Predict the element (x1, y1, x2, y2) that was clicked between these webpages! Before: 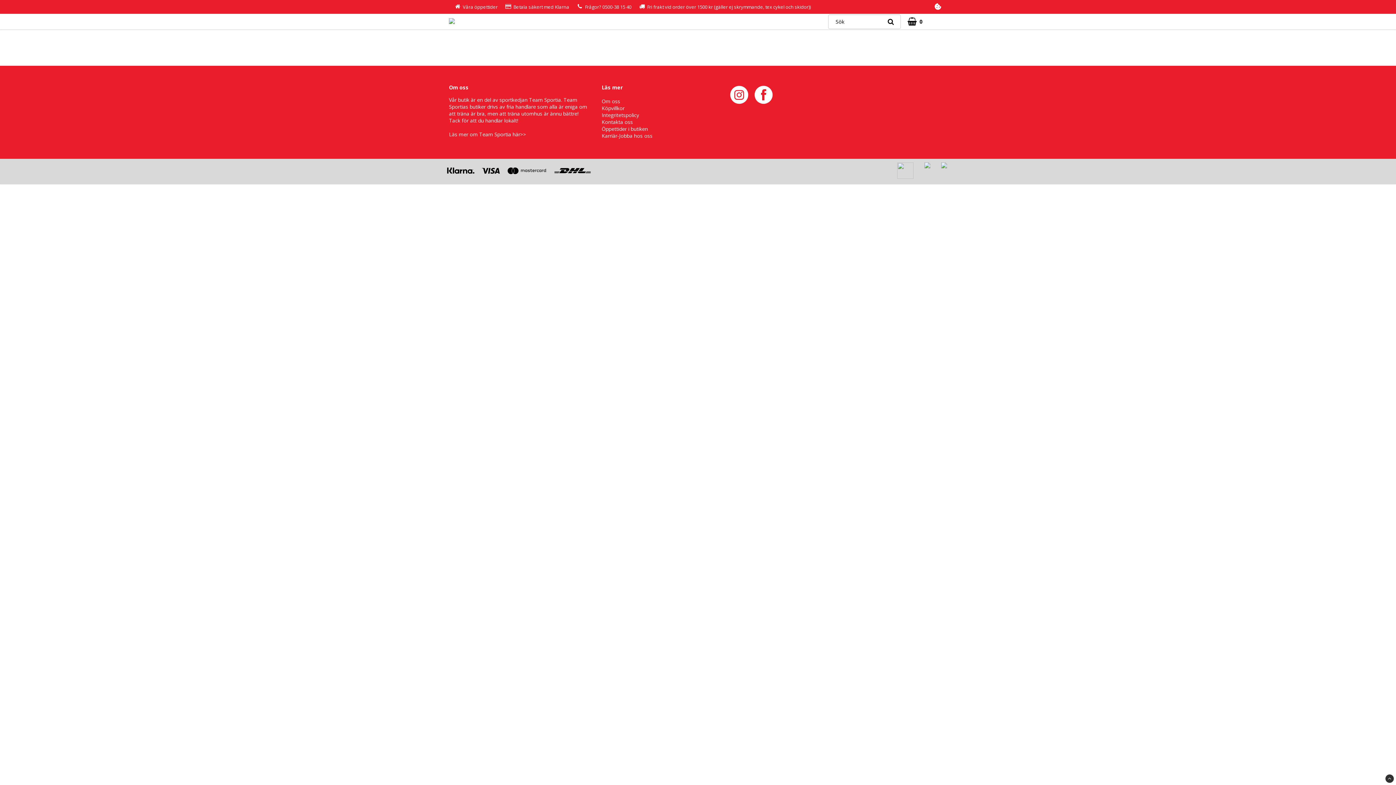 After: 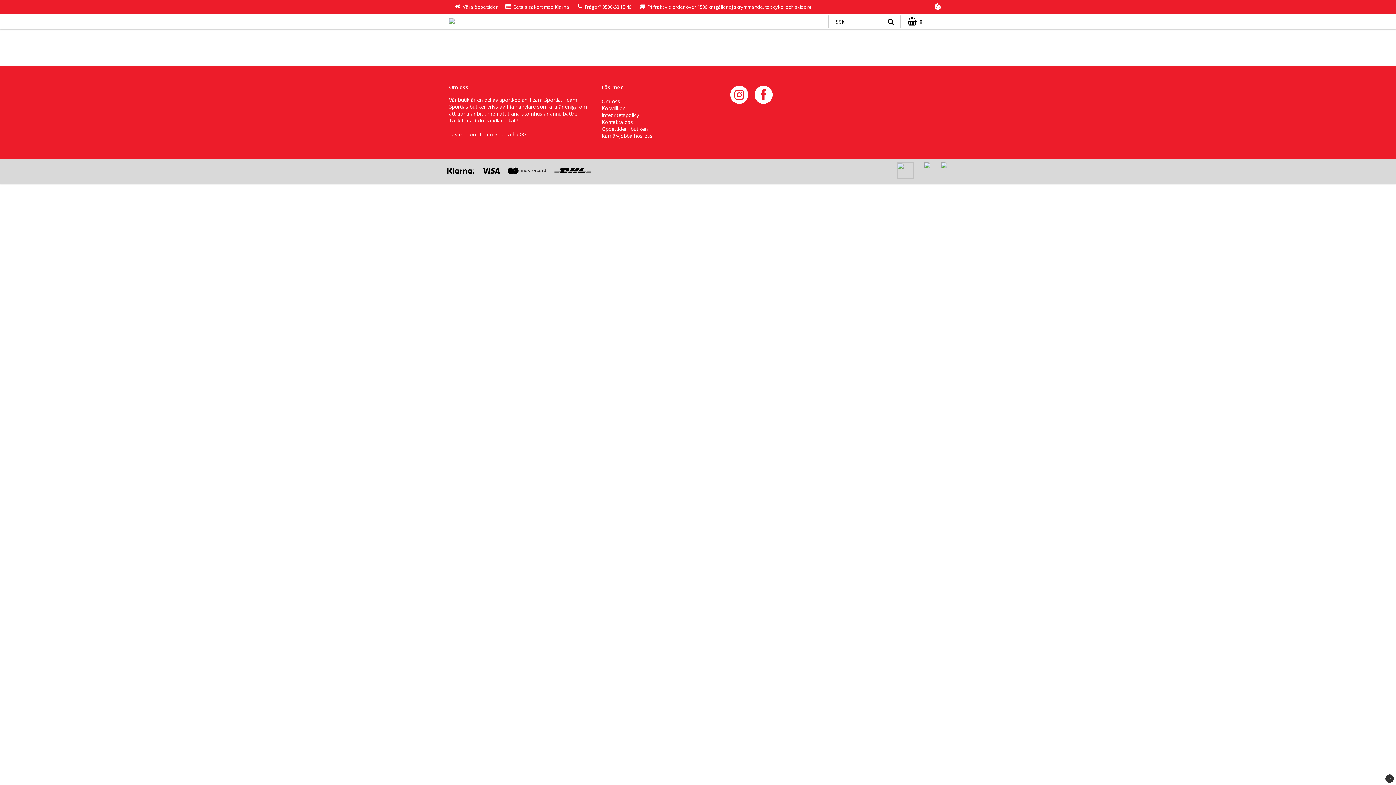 Action: bbox: (924, 162, 930, 169)